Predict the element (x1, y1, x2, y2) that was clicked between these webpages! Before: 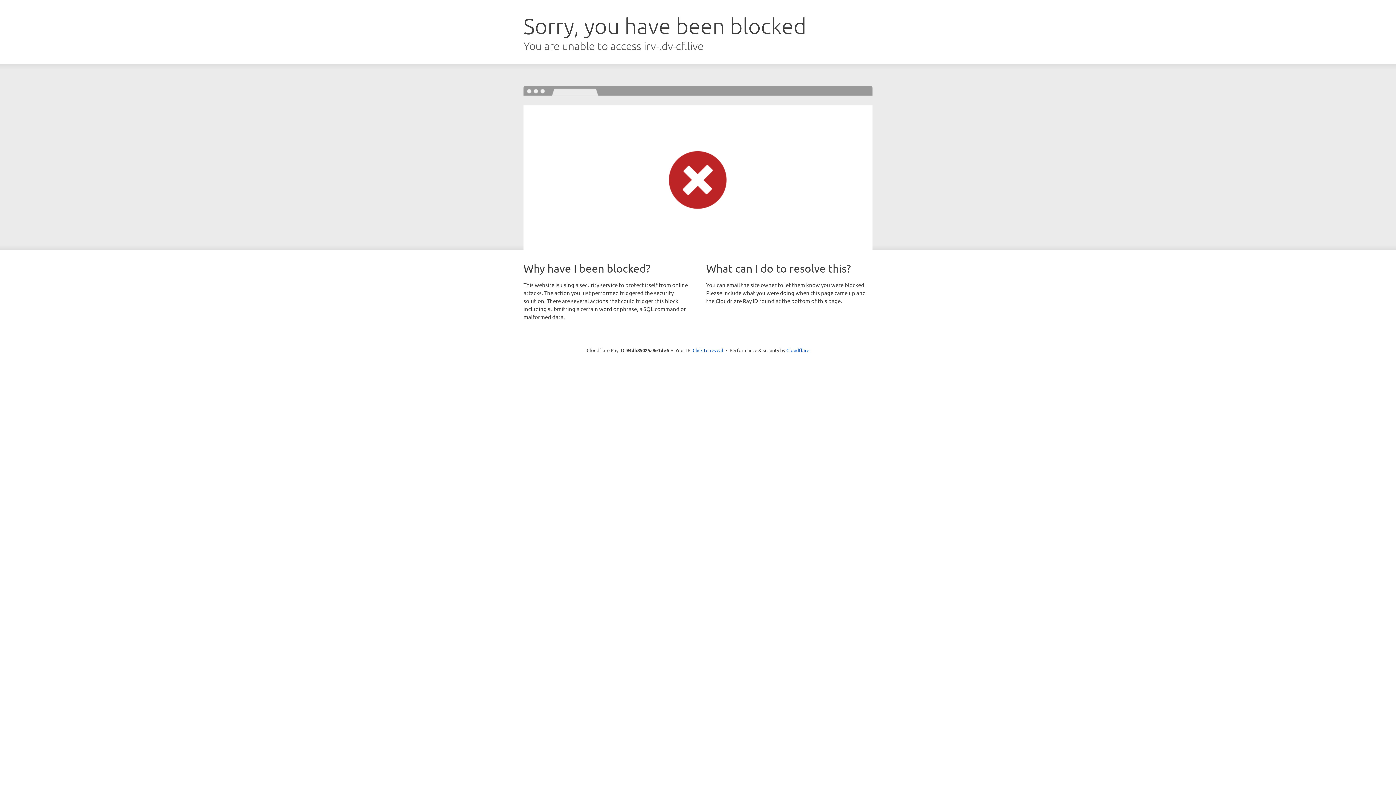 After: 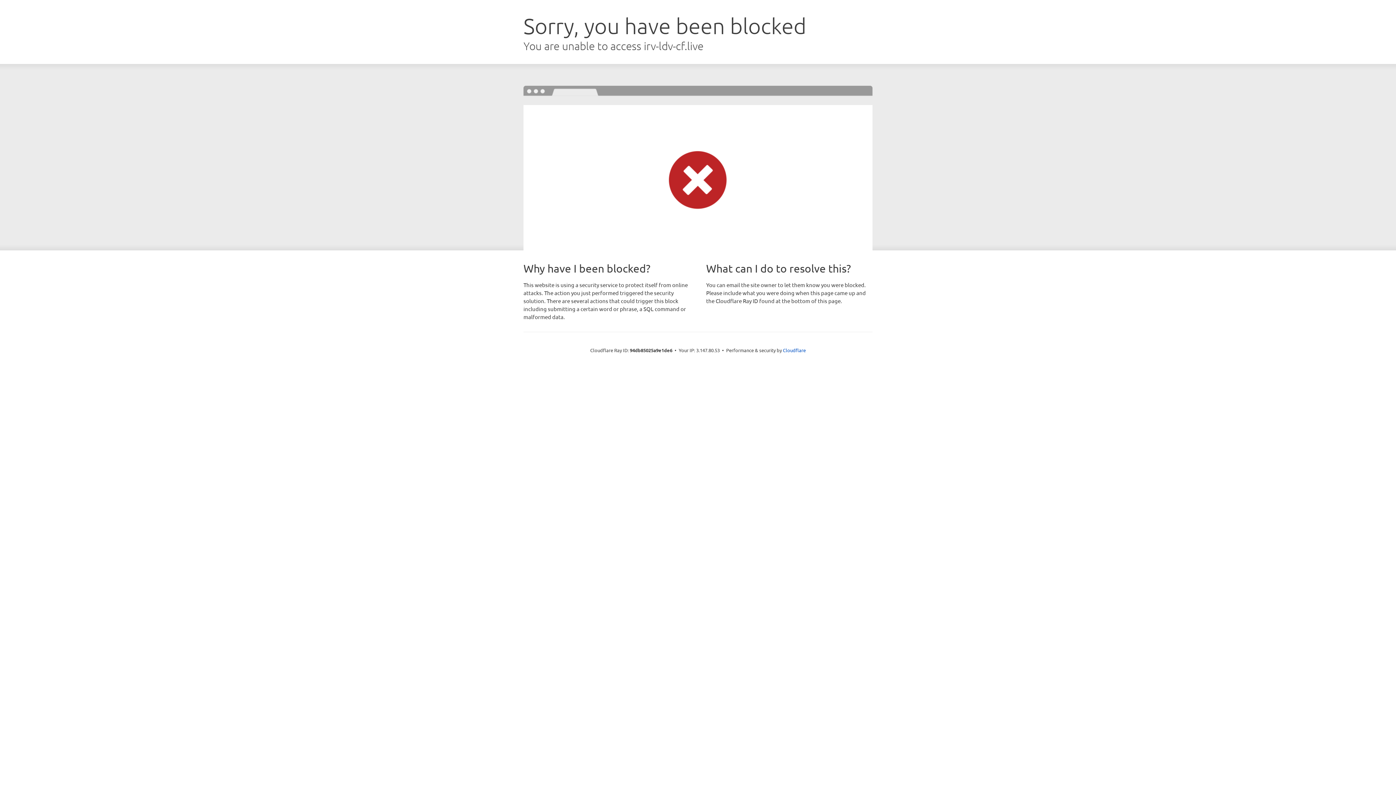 Action: bbox: (692, 346, 723, 353) label: Click to reveal